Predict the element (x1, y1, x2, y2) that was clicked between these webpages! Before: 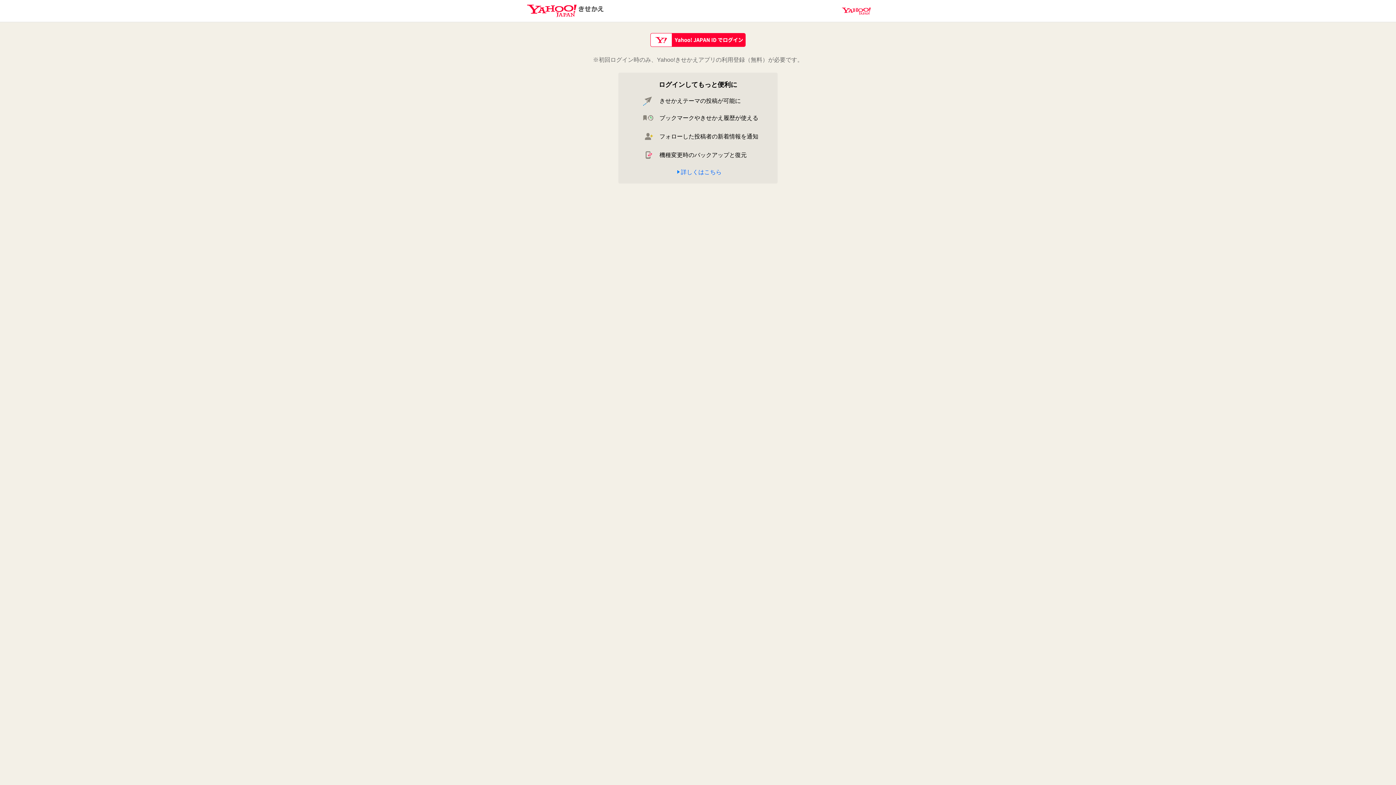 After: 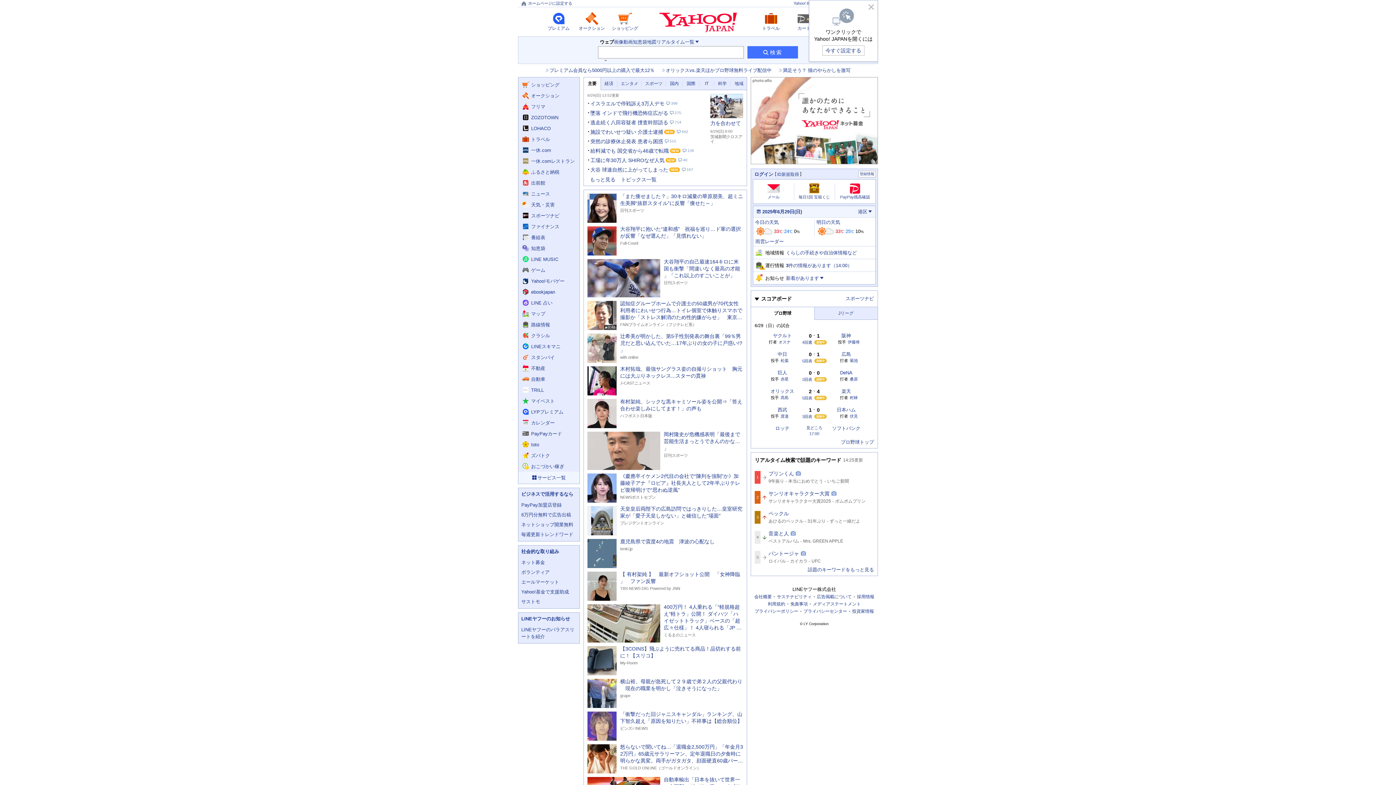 Action: bbox: (842, 7, 870, 14) label: Yahoo! JAPAN